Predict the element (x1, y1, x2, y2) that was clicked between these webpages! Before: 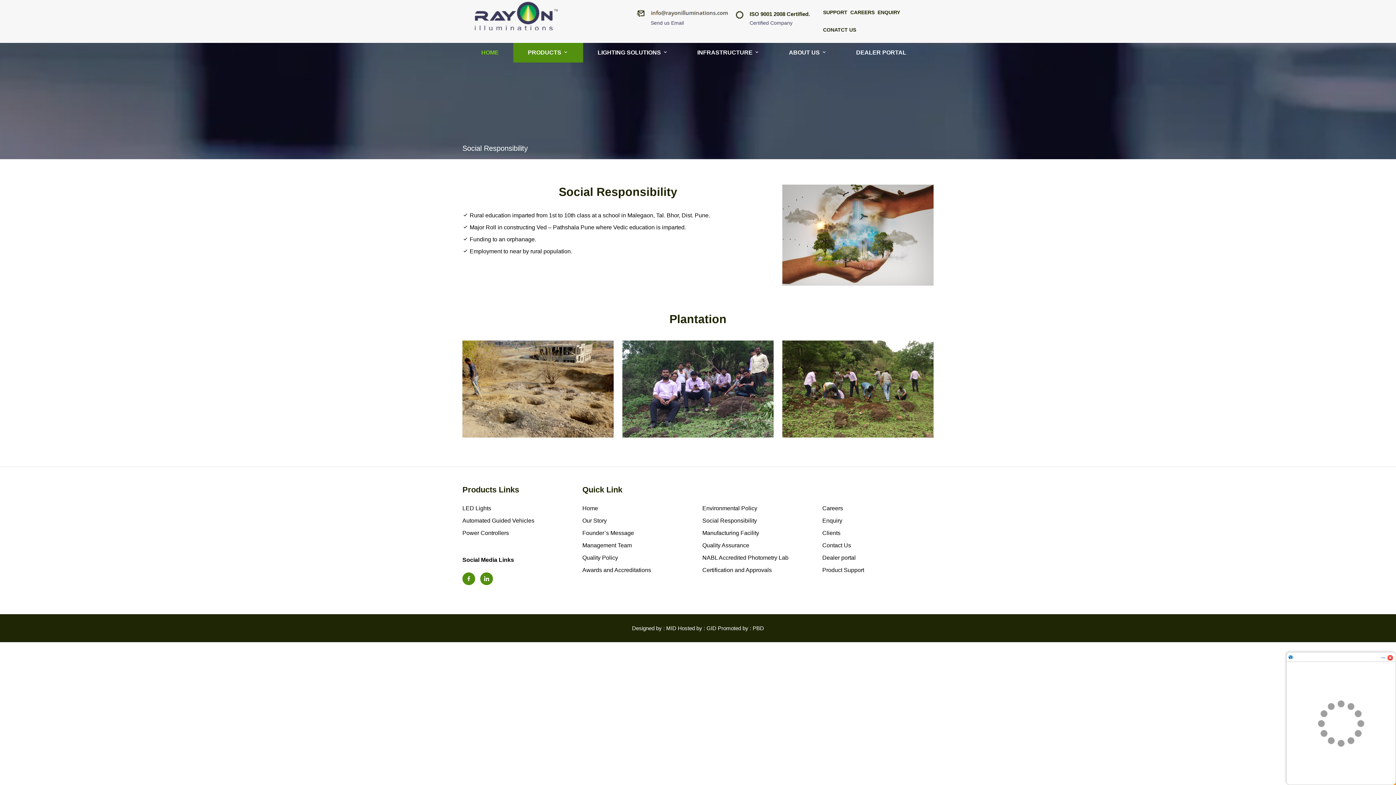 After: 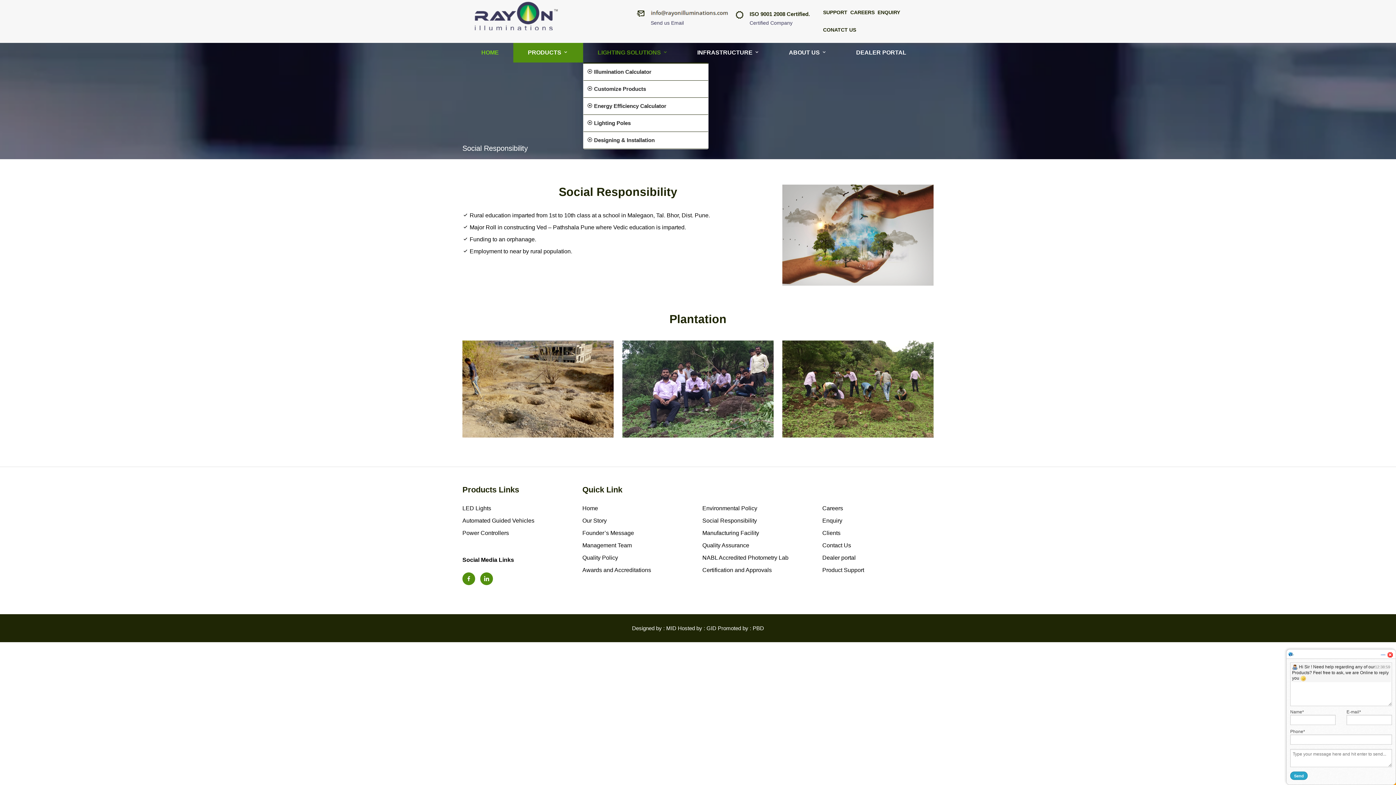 Action: bbox: (588, 48, 677, 57) label: LIGHTING SOLUTIONS 